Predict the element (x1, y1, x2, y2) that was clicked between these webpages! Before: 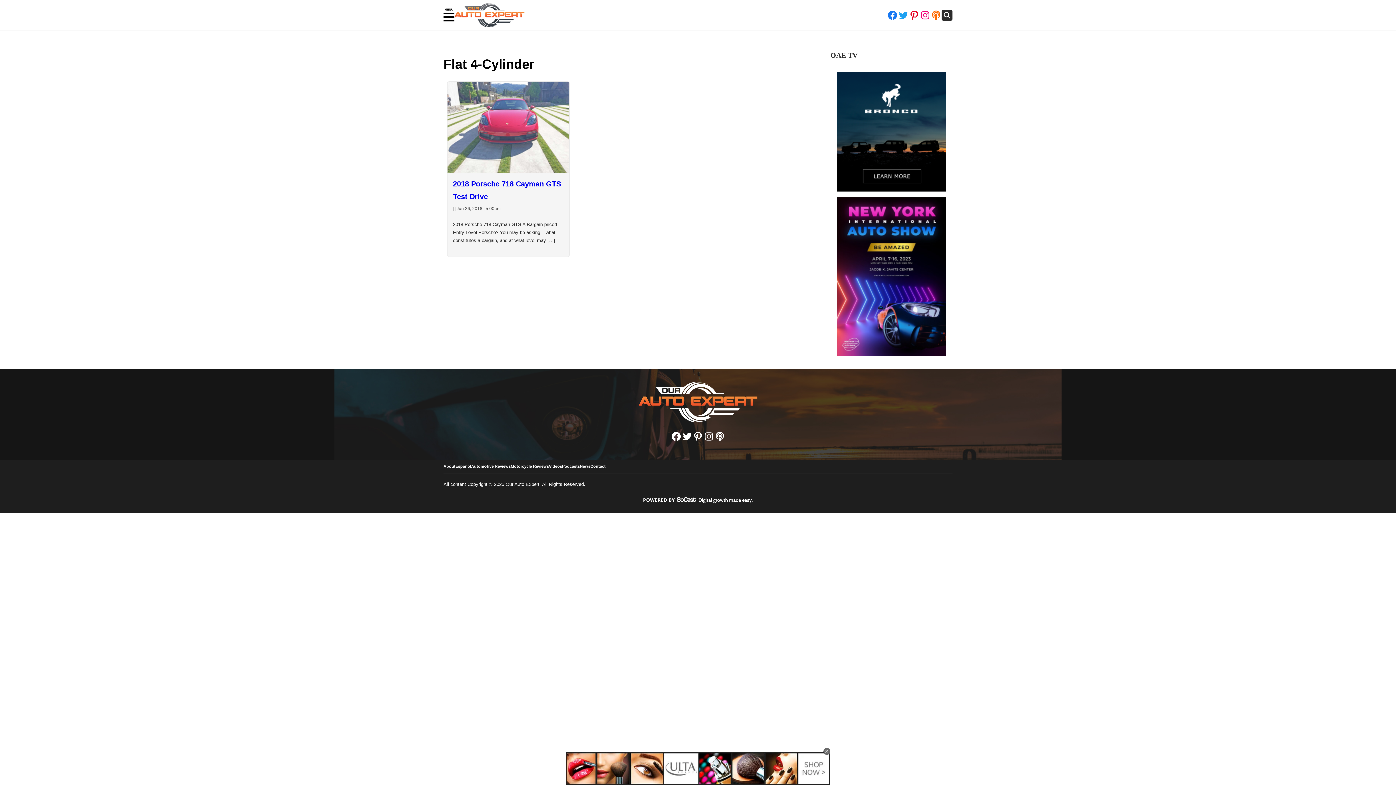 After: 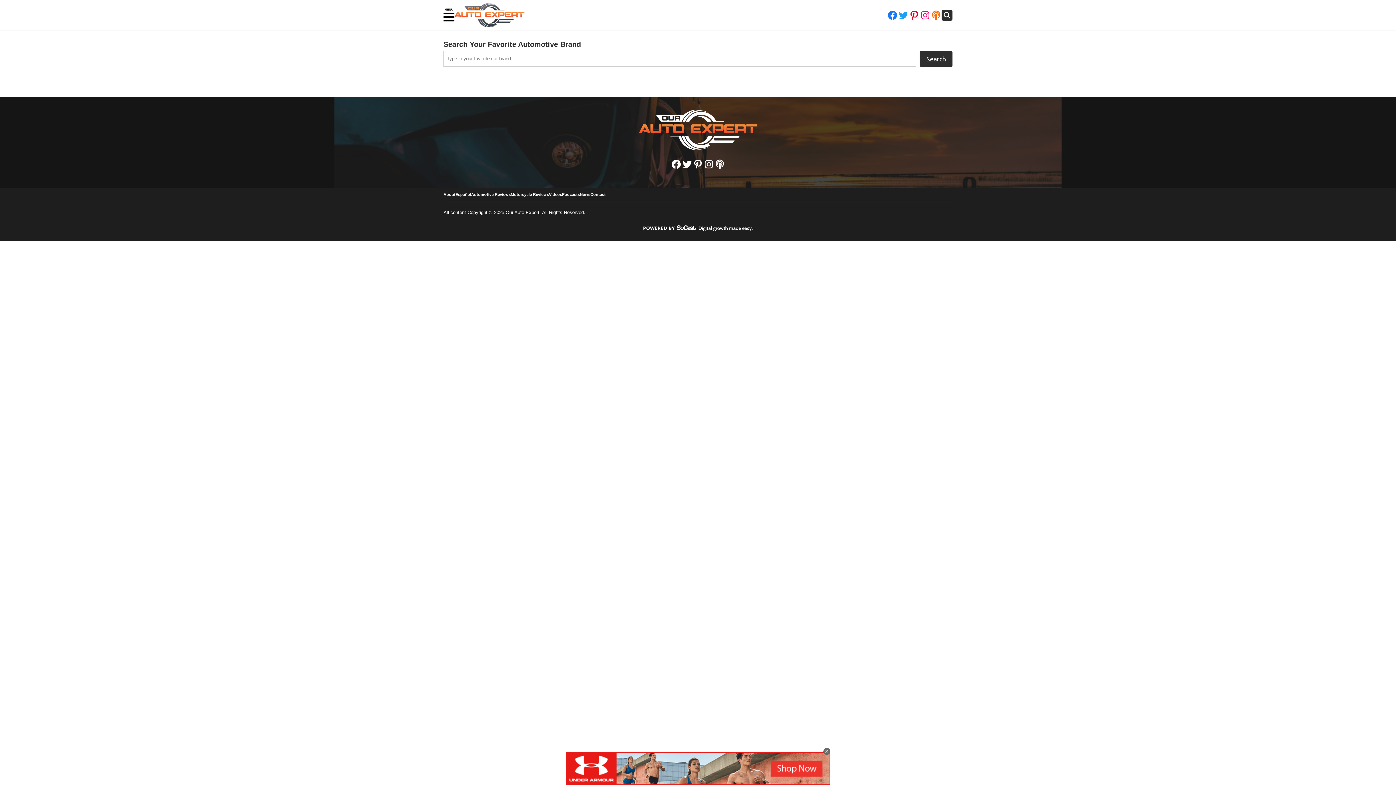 Action: bbox: (471, 463, 510, 470) label: Automotive Reviews